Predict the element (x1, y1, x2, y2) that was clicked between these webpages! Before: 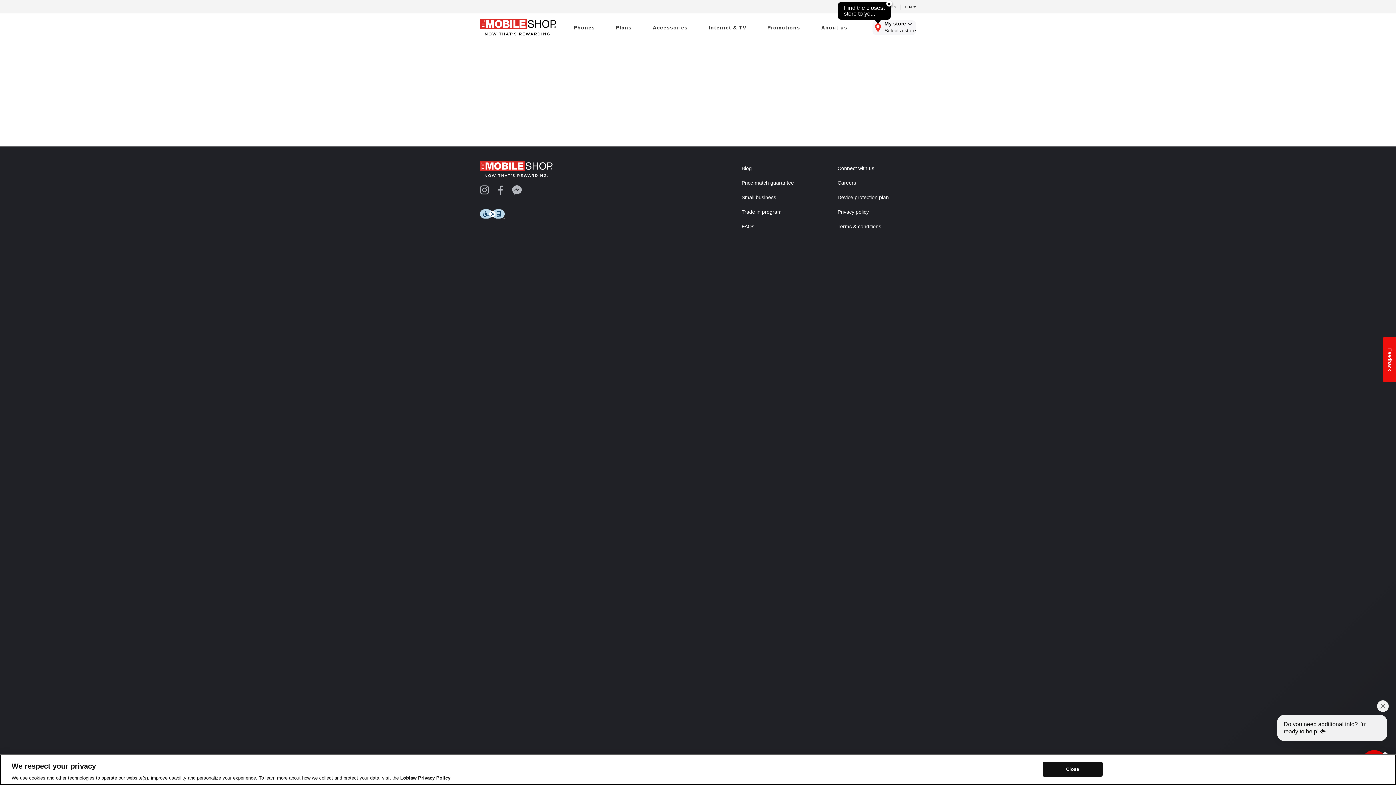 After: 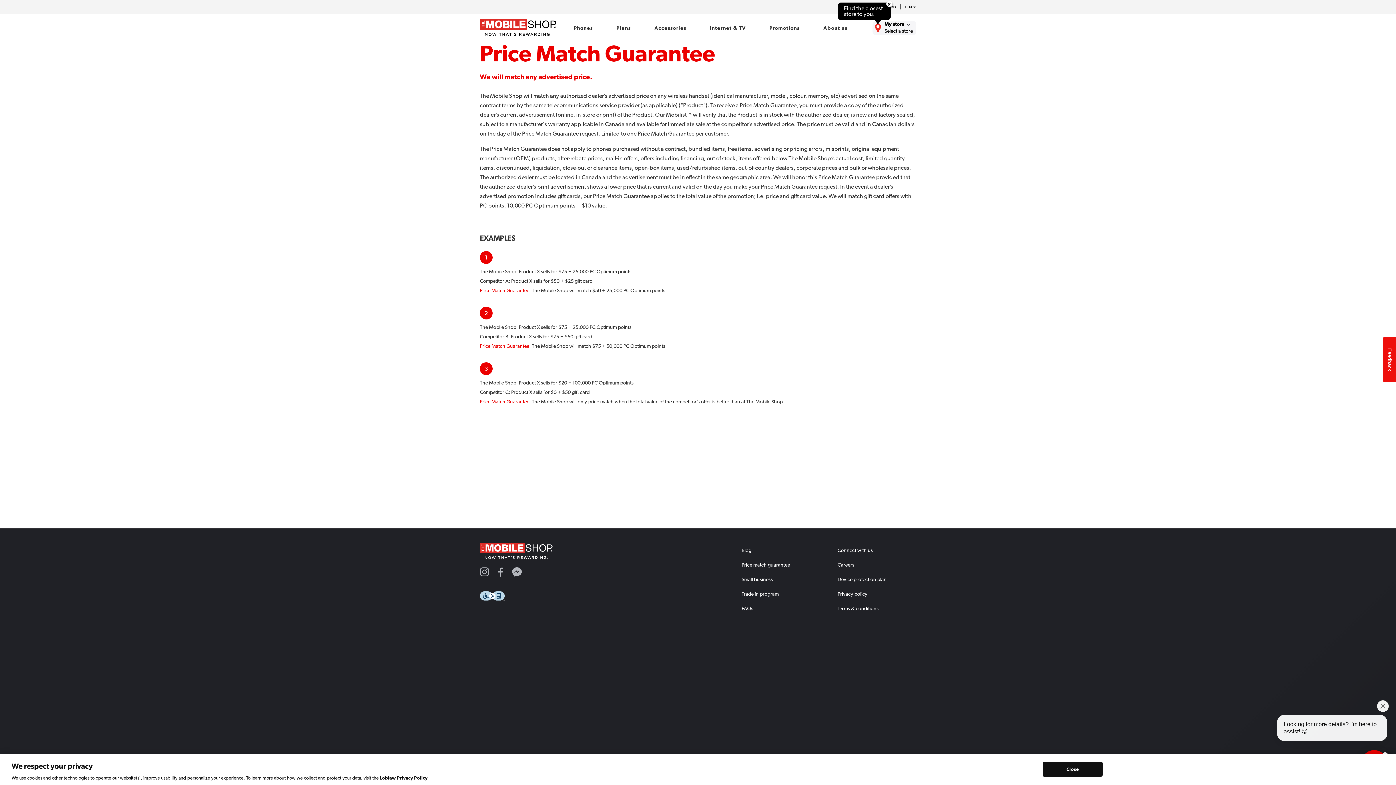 Action: bbox: (741, 180, 794, 185) label: Price match guarantee